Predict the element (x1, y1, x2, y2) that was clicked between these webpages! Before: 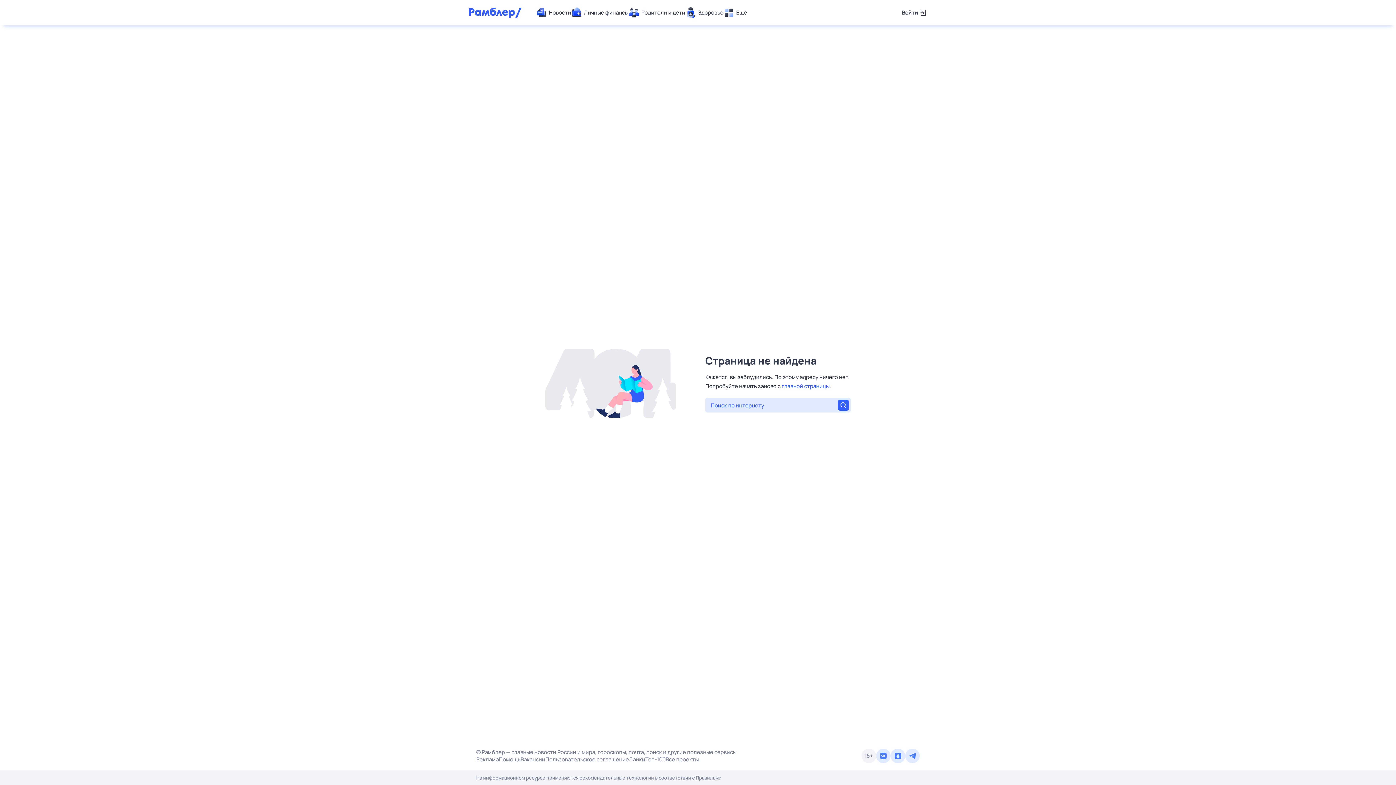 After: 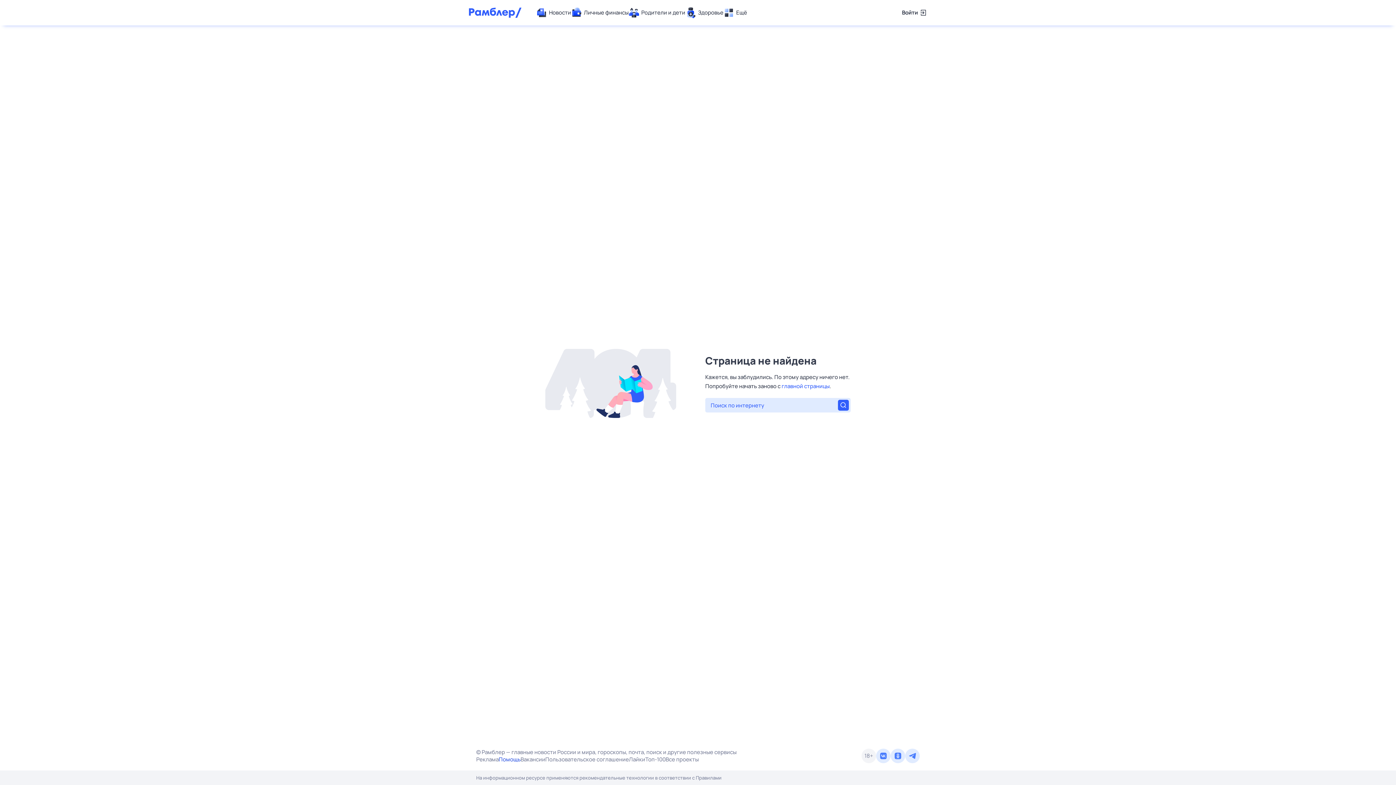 Action: label: Помощь bbox: (498, 756, 520, 763)